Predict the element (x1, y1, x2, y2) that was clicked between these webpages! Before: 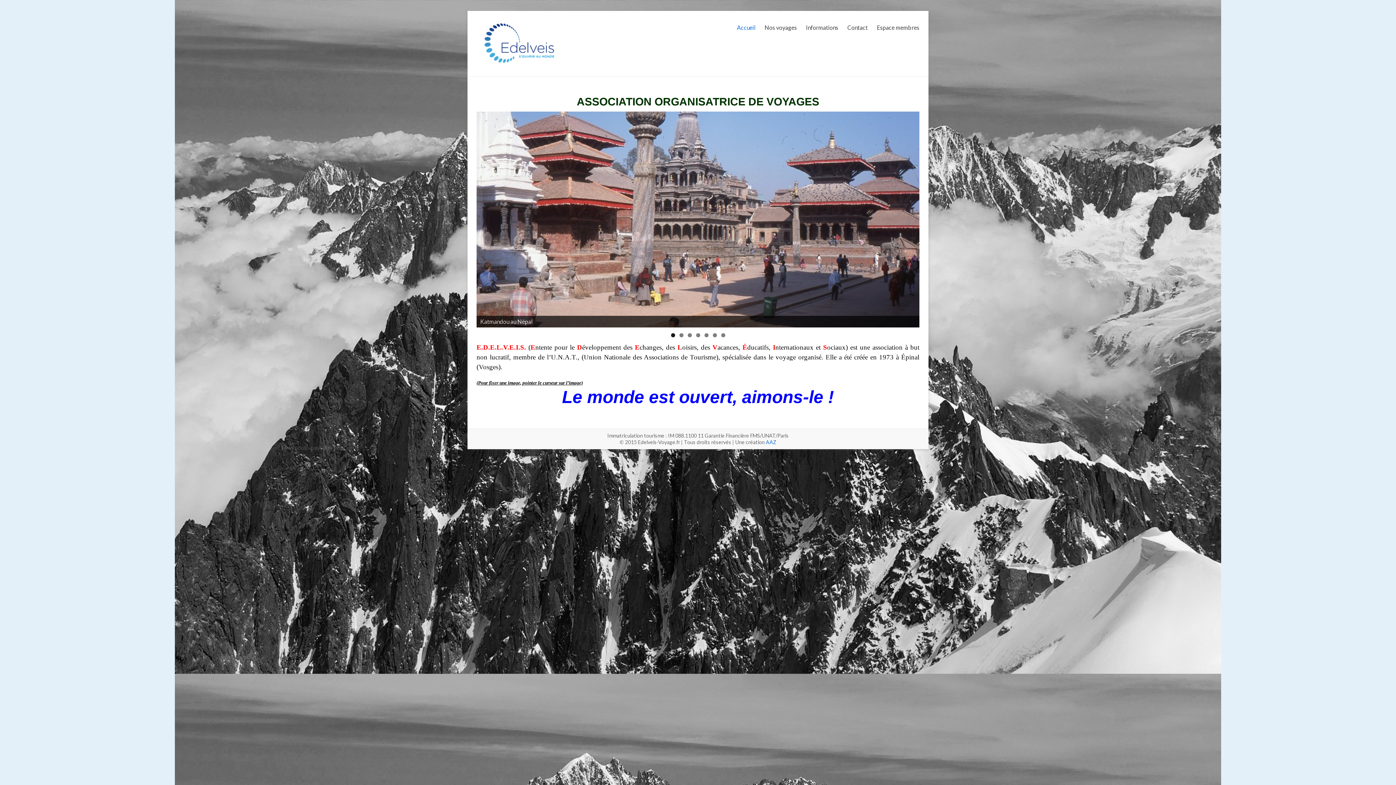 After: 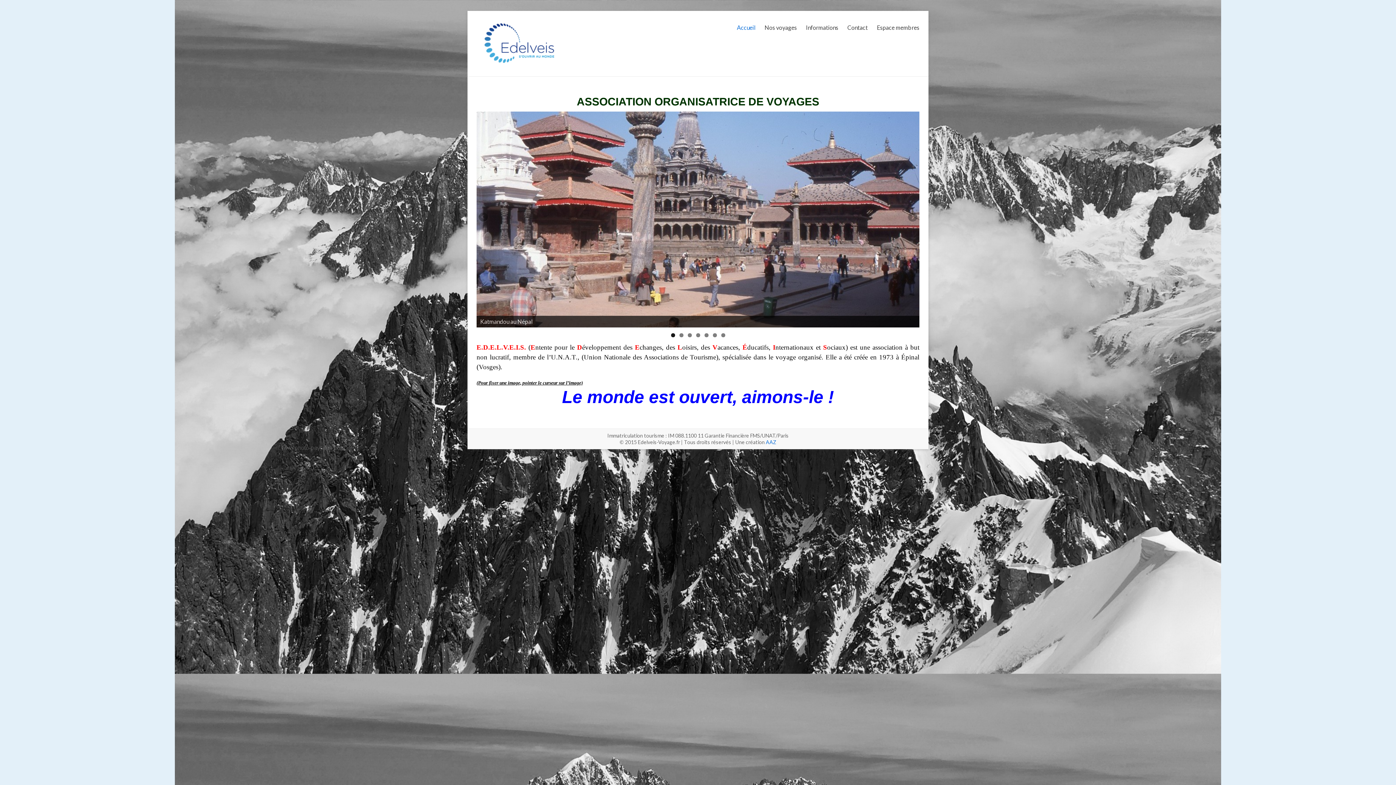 Action: bbox: (671, 333, 675, 337) label: 1